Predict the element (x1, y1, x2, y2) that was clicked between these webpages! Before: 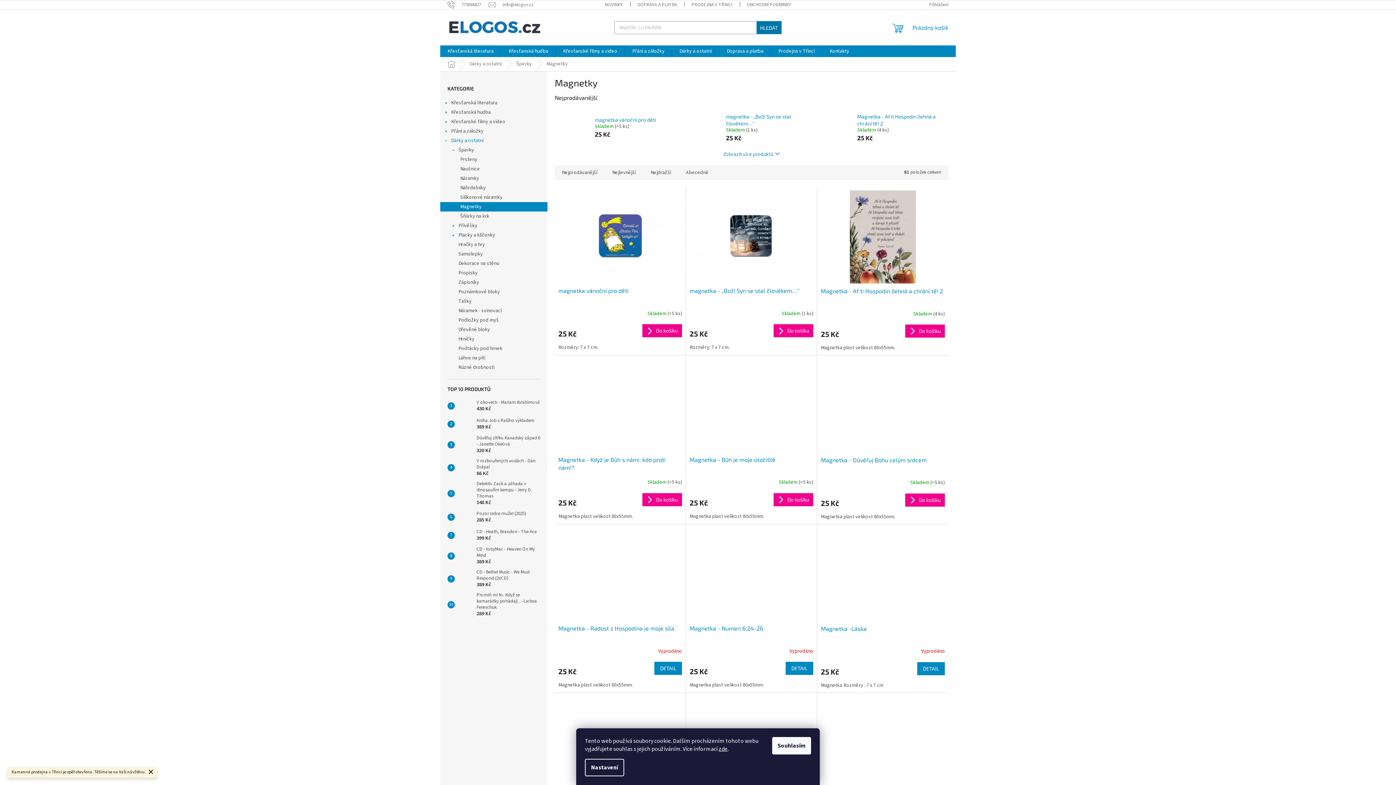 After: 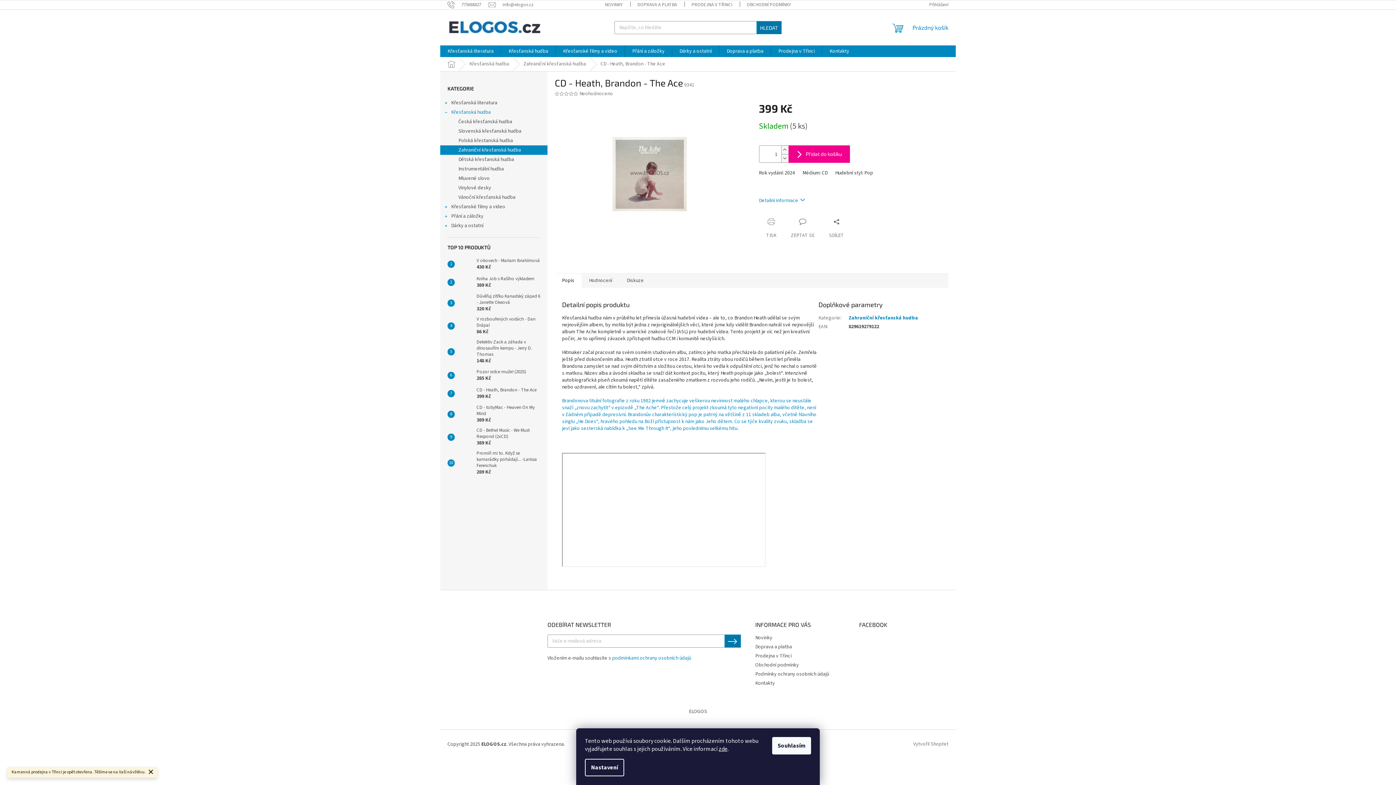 Action: label: CD - Heath, Brandon - The Ace
399 Kč bbox: (473, 529, 536, 542)